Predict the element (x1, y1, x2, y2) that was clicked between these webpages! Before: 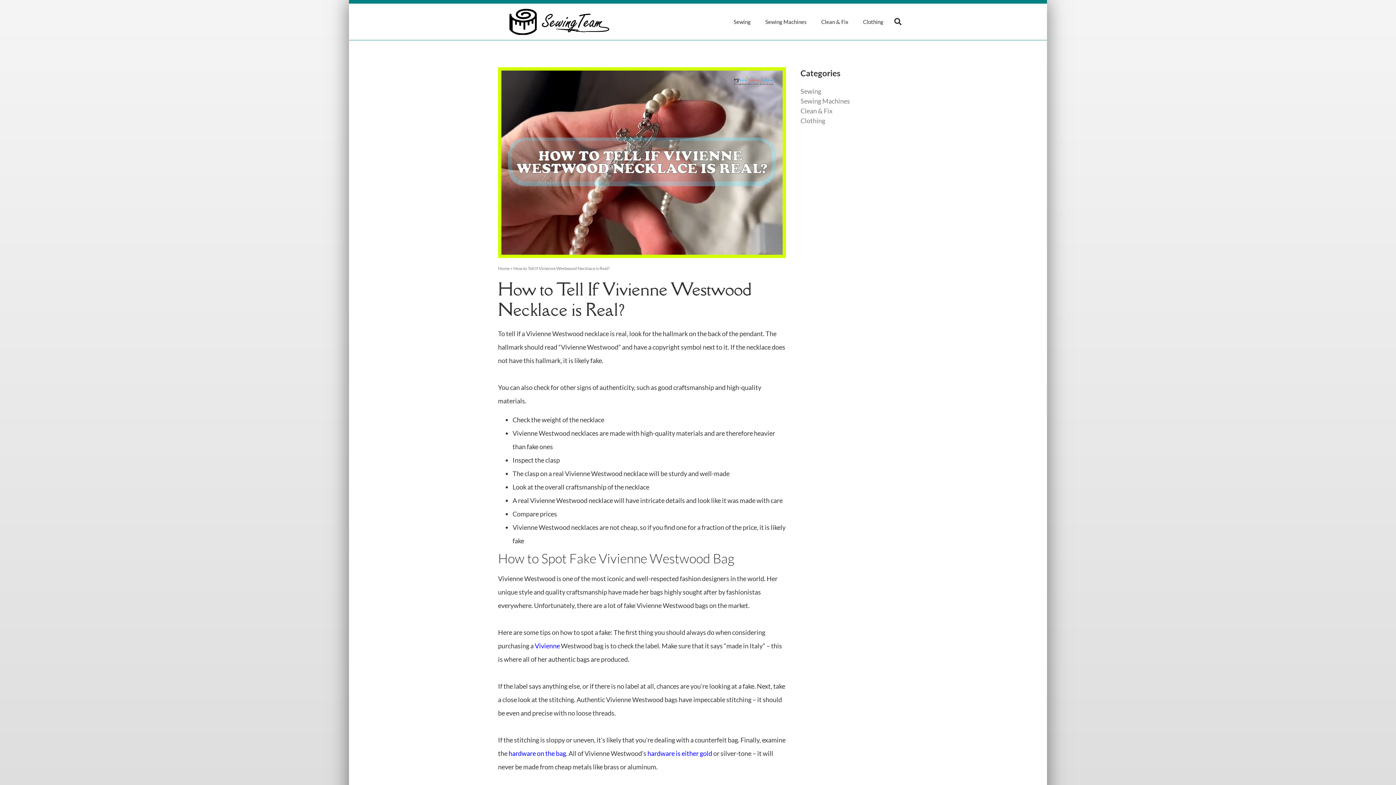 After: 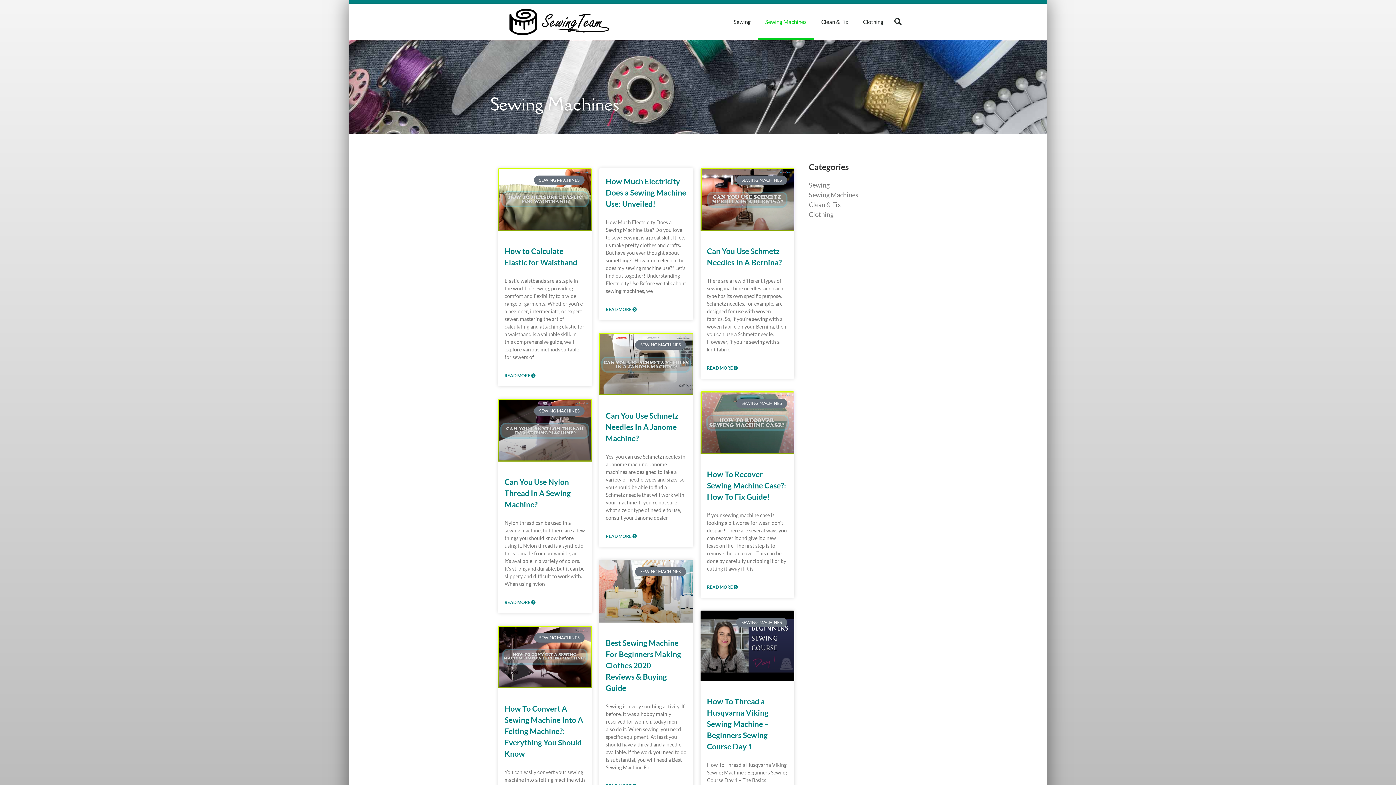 Action: bbox: (758, 3, 814, 40) label: Sewing Machines